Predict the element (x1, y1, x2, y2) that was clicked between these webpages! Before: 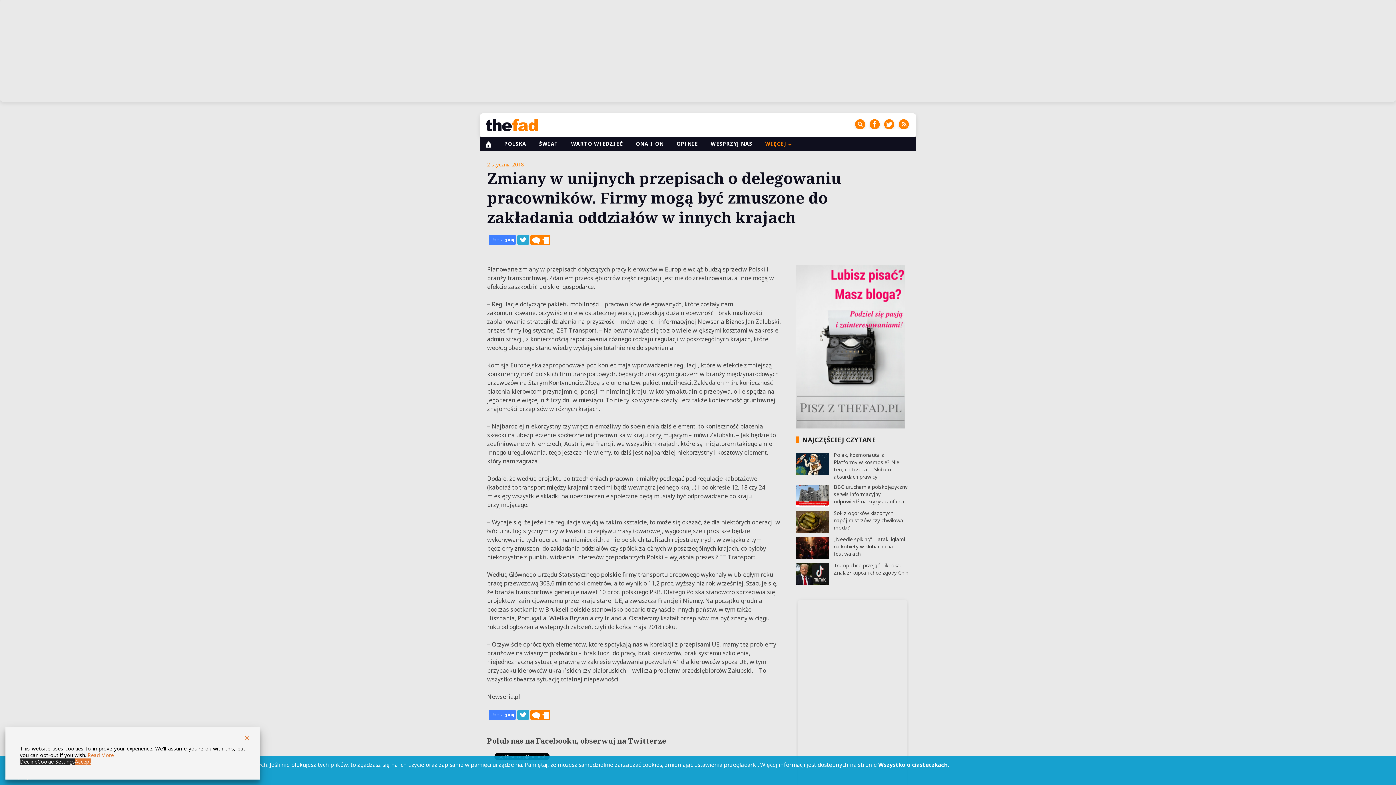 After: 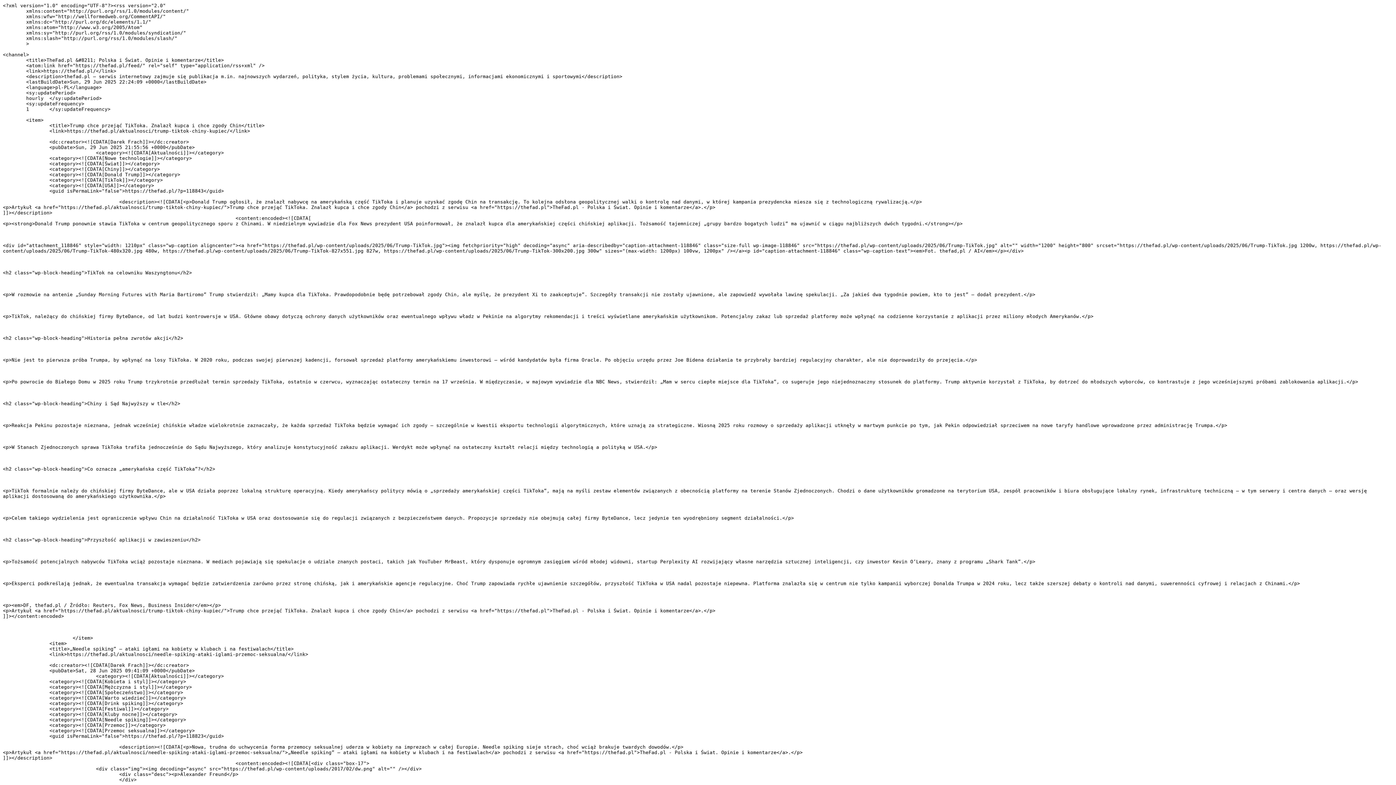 Action: bbox: (898, 119, 909, 127)